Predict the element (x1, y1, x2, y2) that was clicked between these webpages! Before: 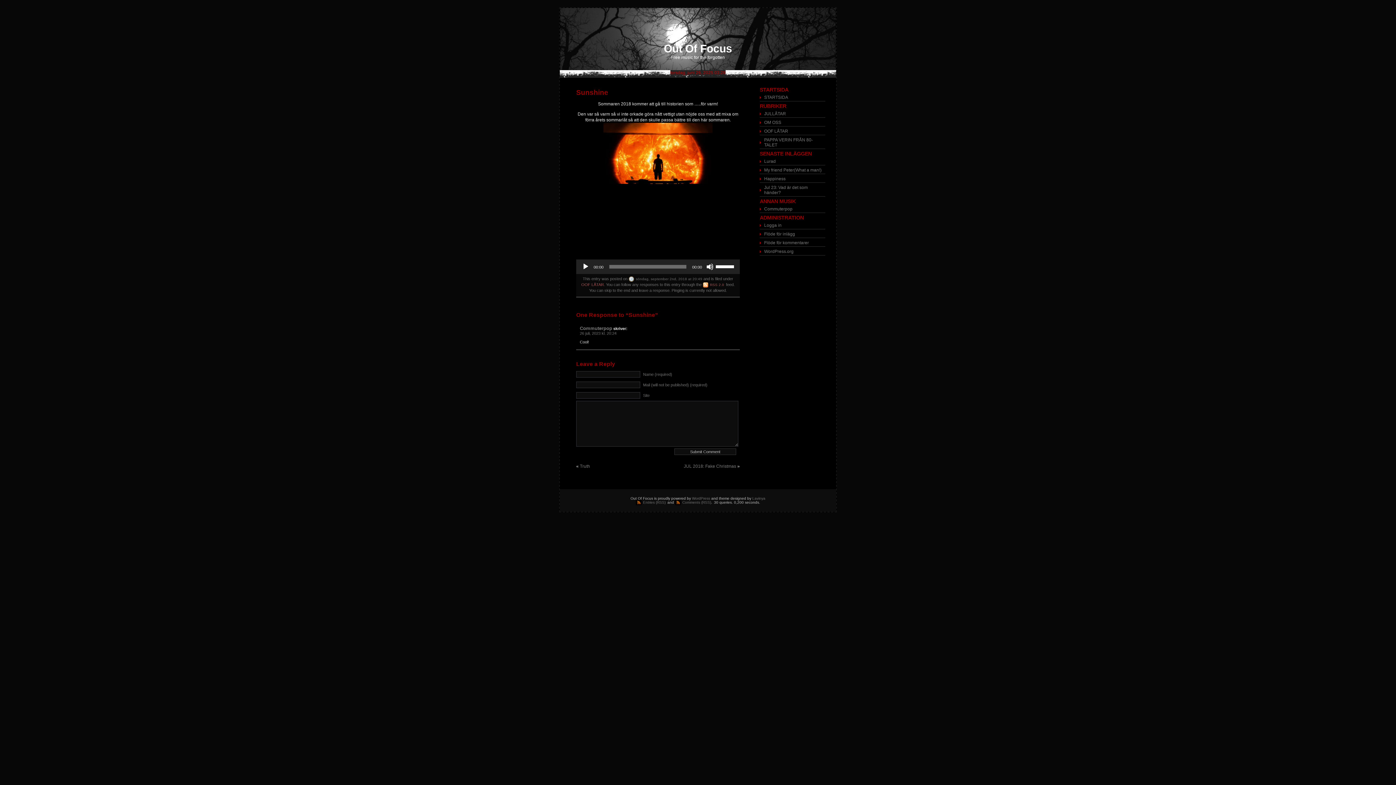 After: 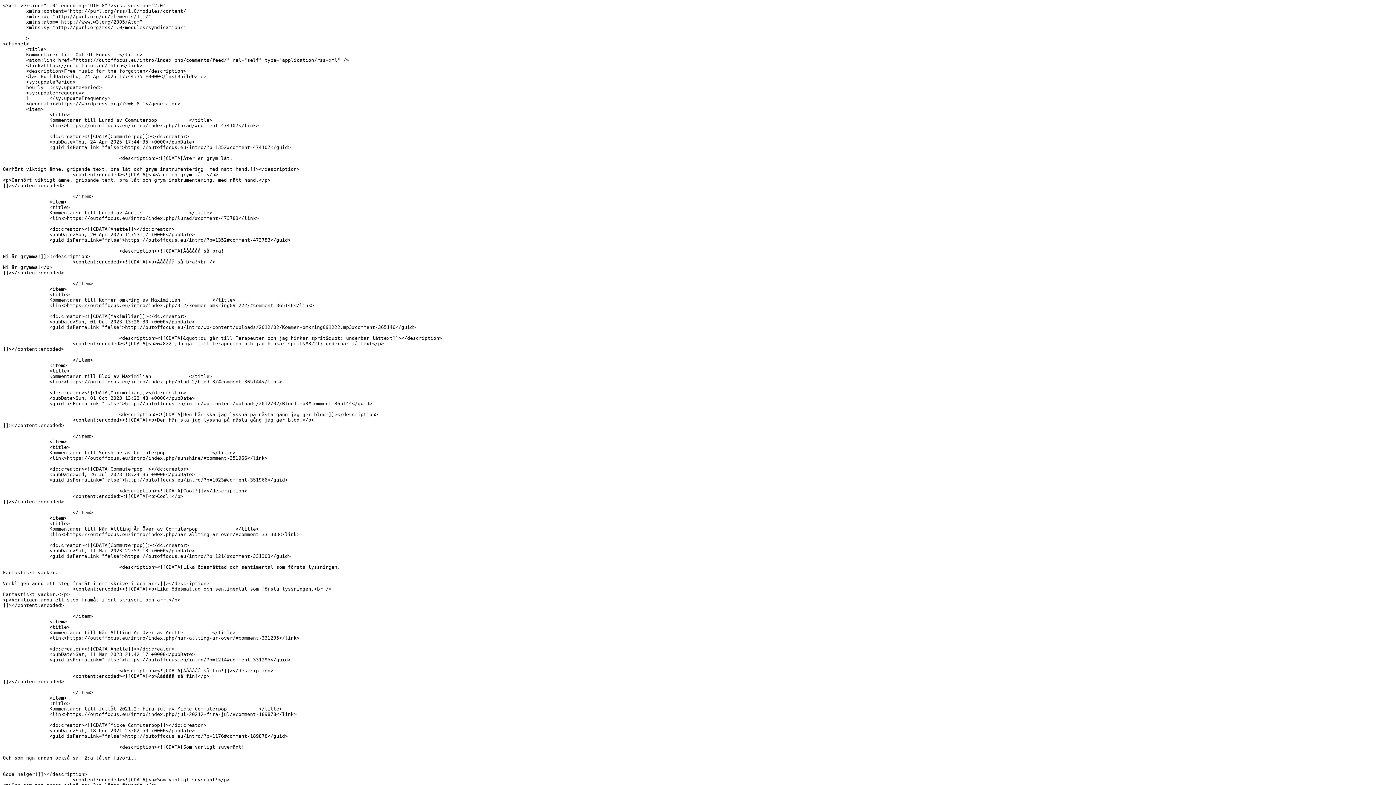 Action: label: Flöde för kommentarer bbox: (760, 239, 825, 246)